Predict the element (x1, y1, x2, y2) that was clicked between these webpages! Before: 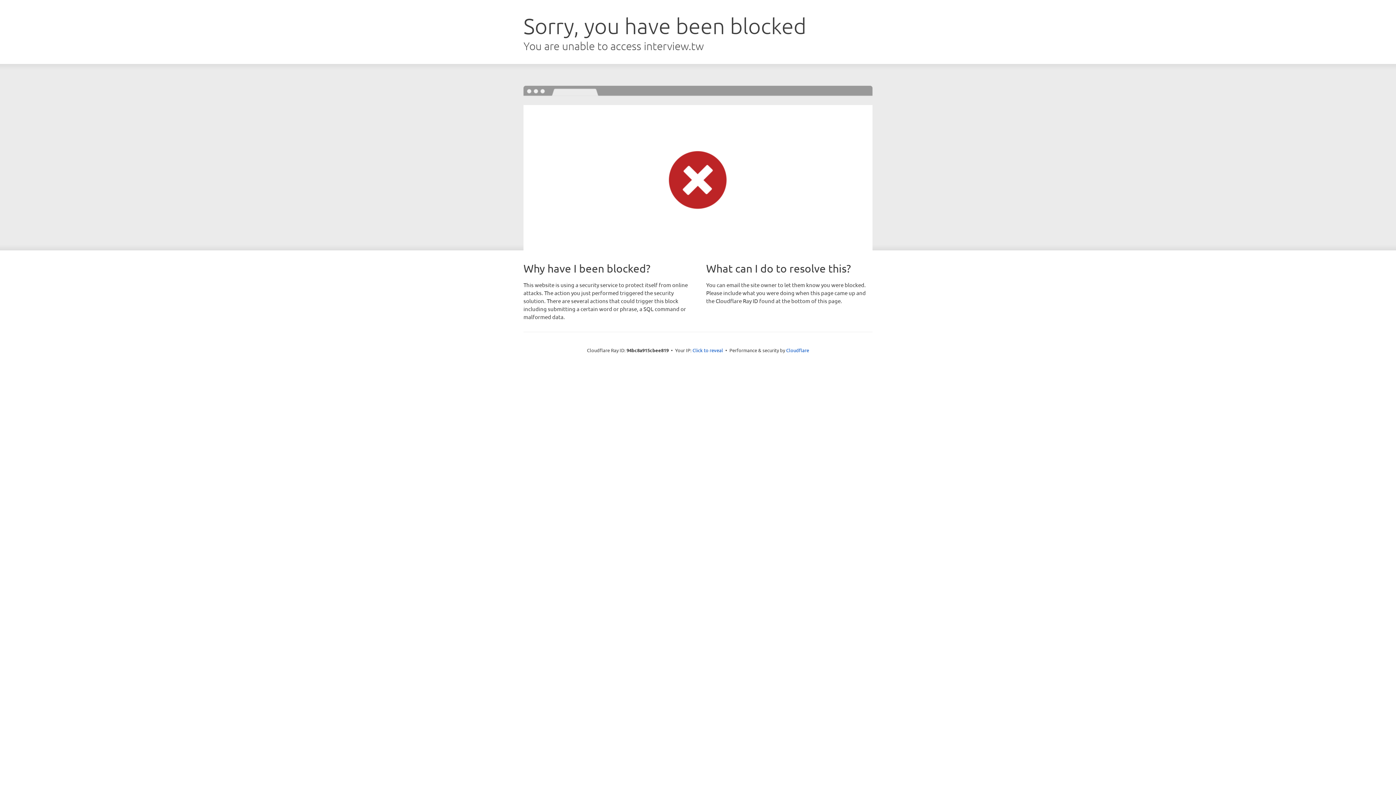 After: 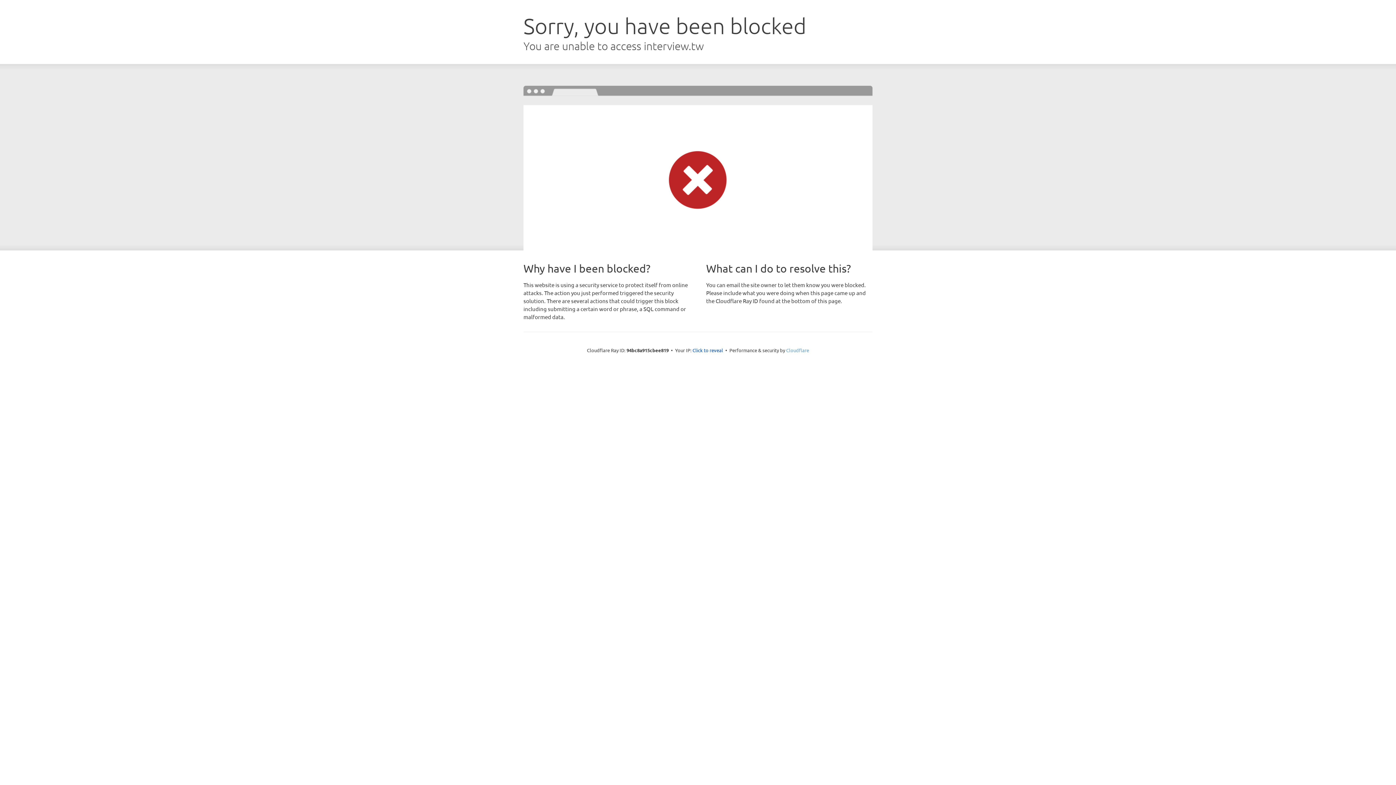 Action: bbox: (786, 347, 809, 353) label: Cloudflare